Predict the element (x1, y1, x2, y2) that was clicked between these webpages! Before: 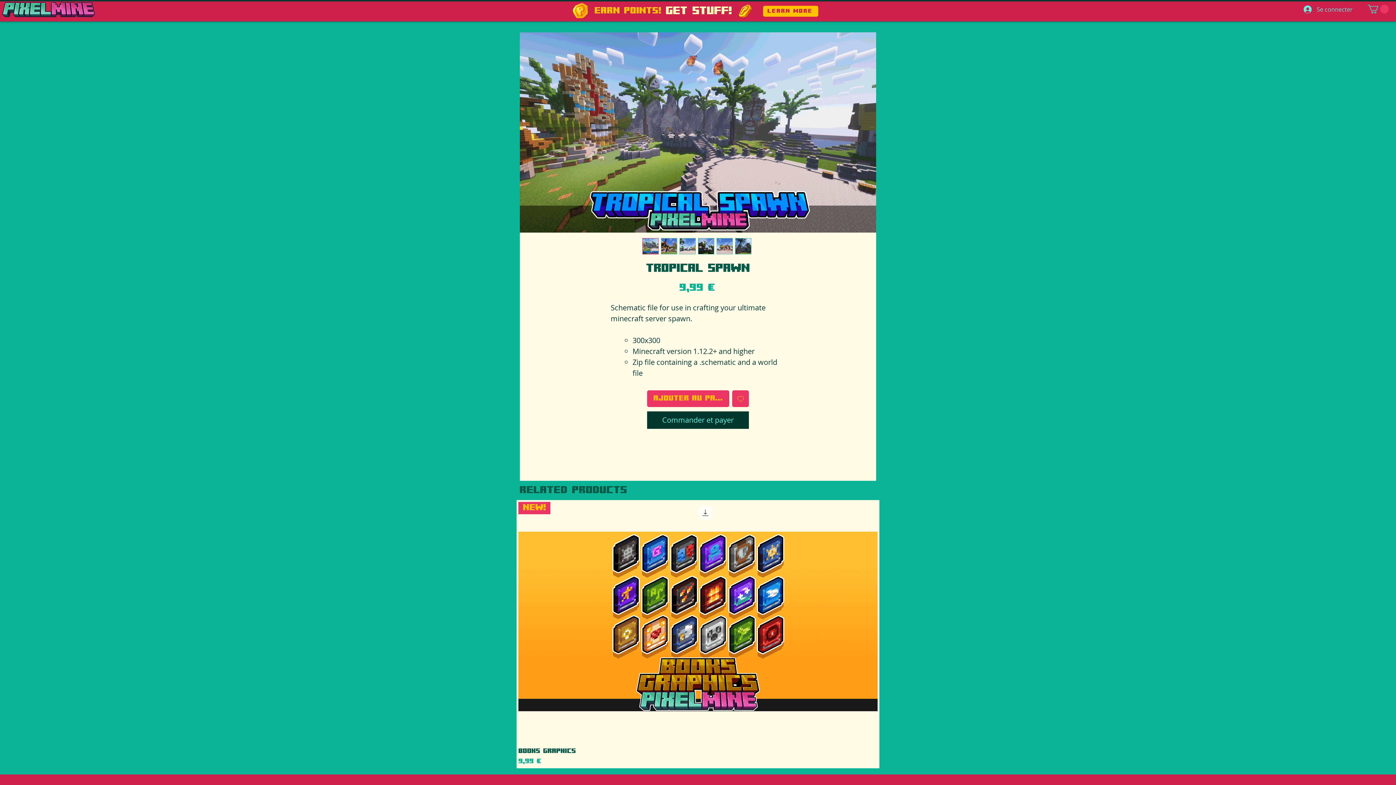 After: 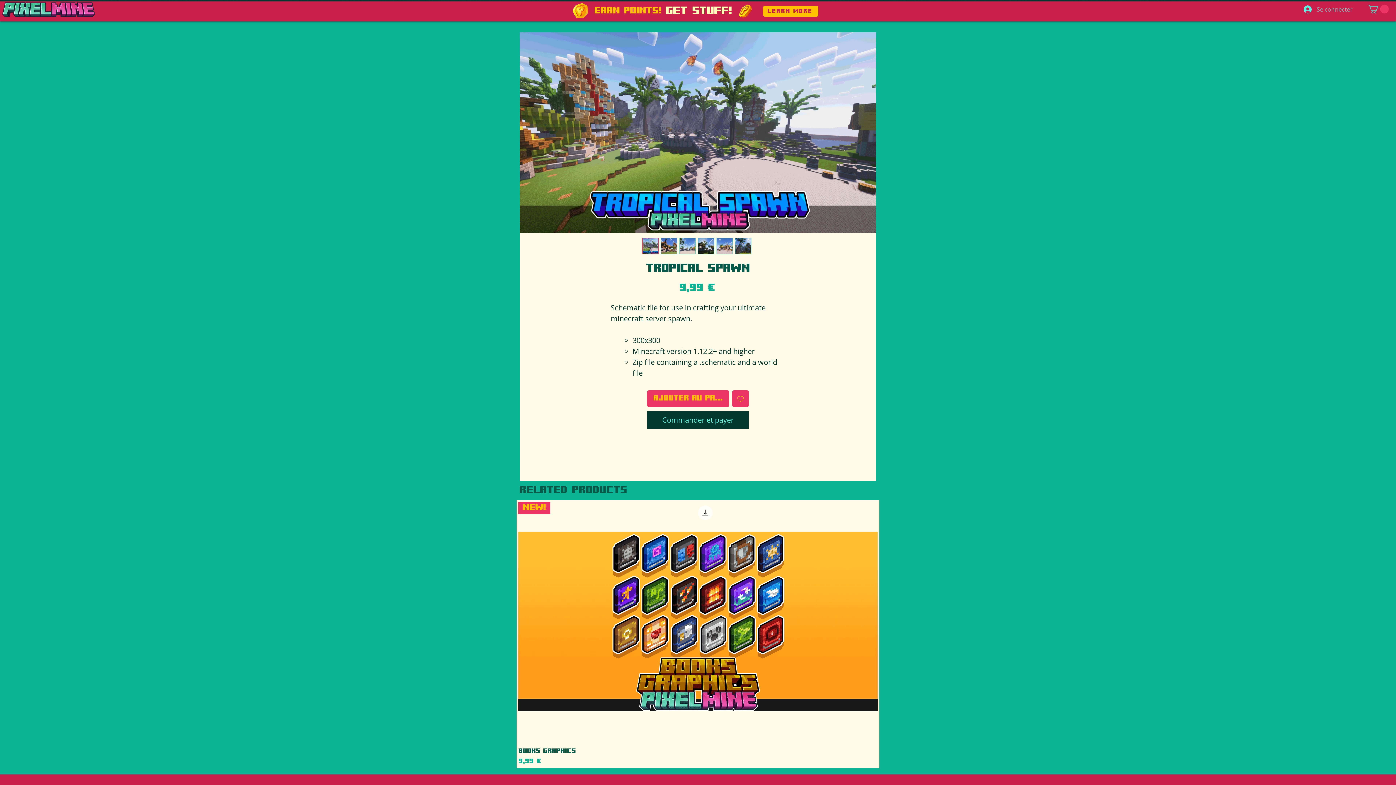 Action: label: Se connecter bbox: (1298, 3, 1358, 15)